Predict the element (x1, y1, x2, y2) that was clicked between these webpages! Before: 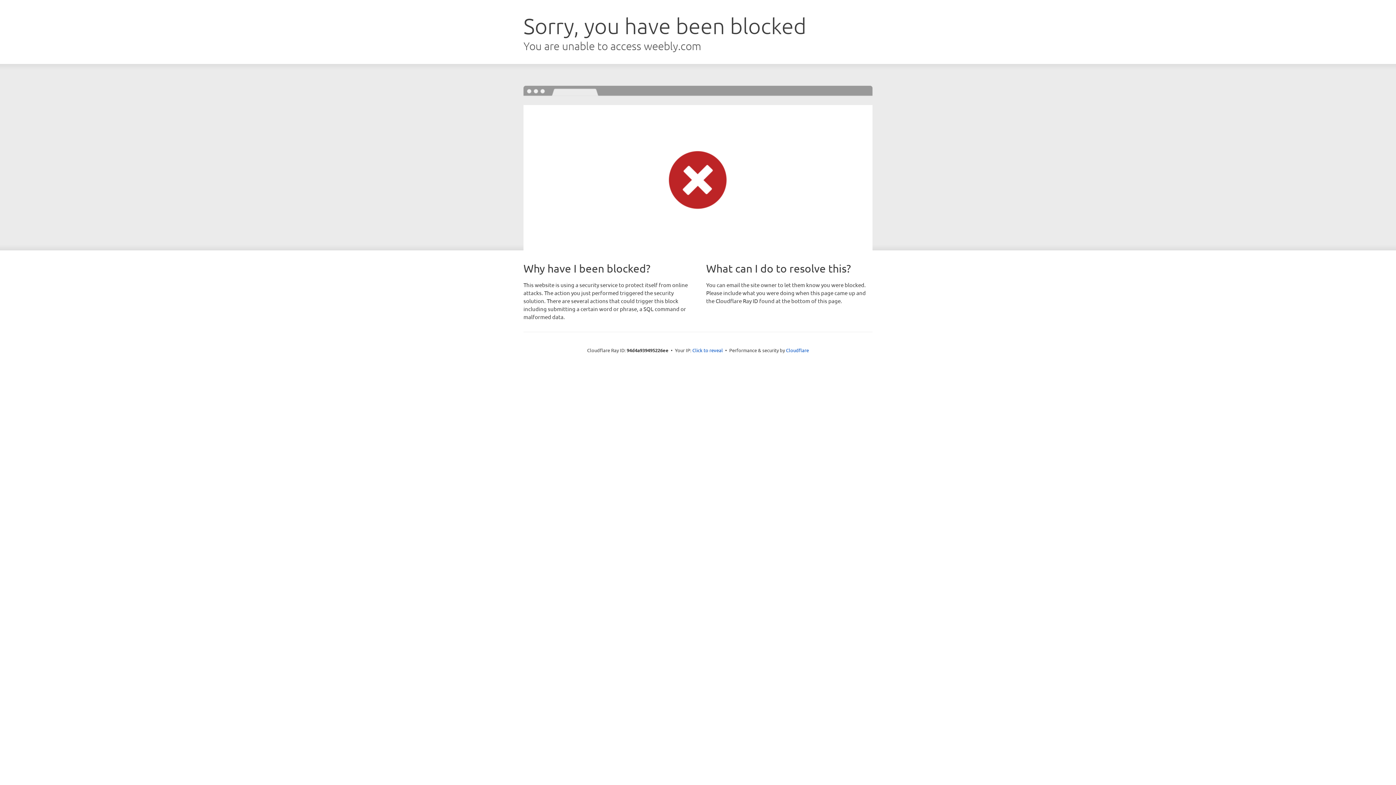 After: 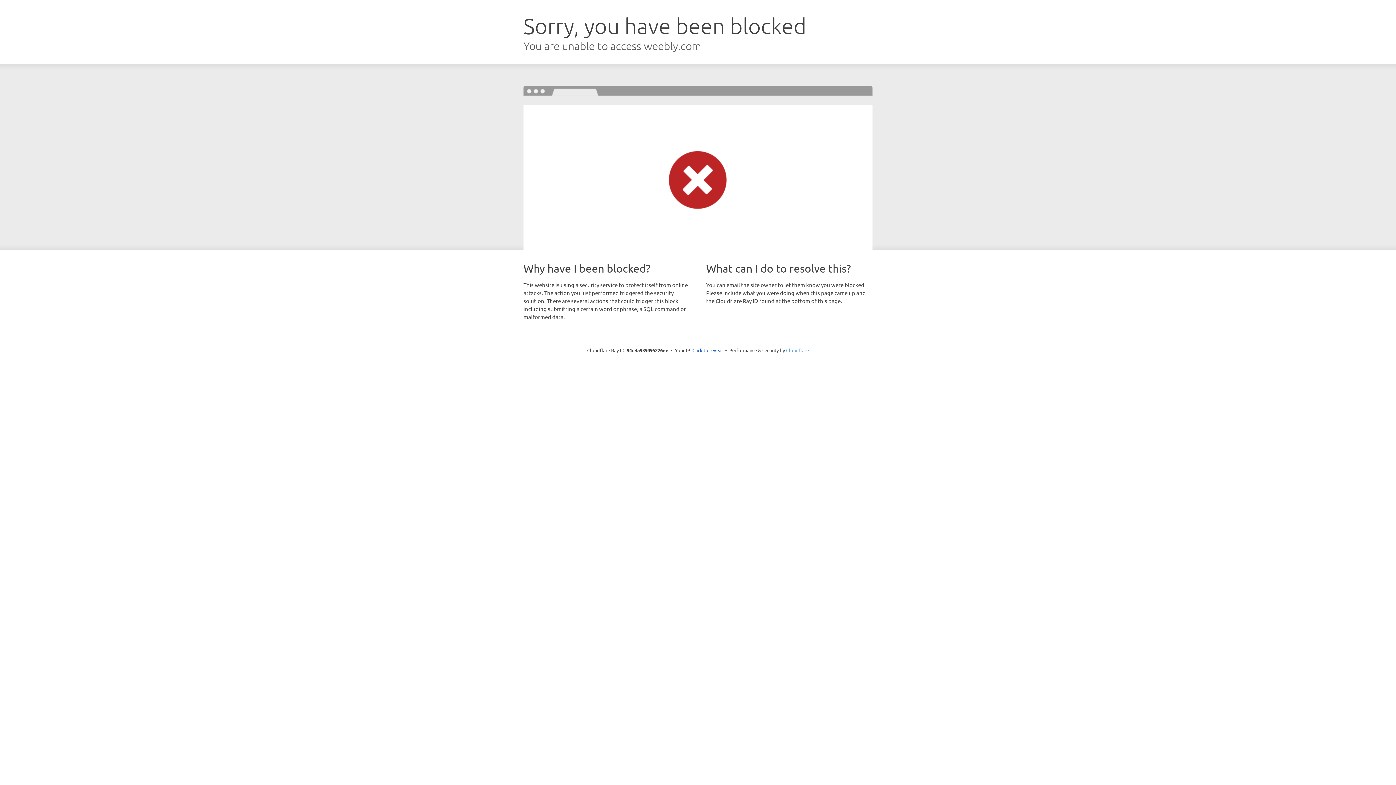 Action: label: Cloudflare bbox: (786, 347, 809, 353)